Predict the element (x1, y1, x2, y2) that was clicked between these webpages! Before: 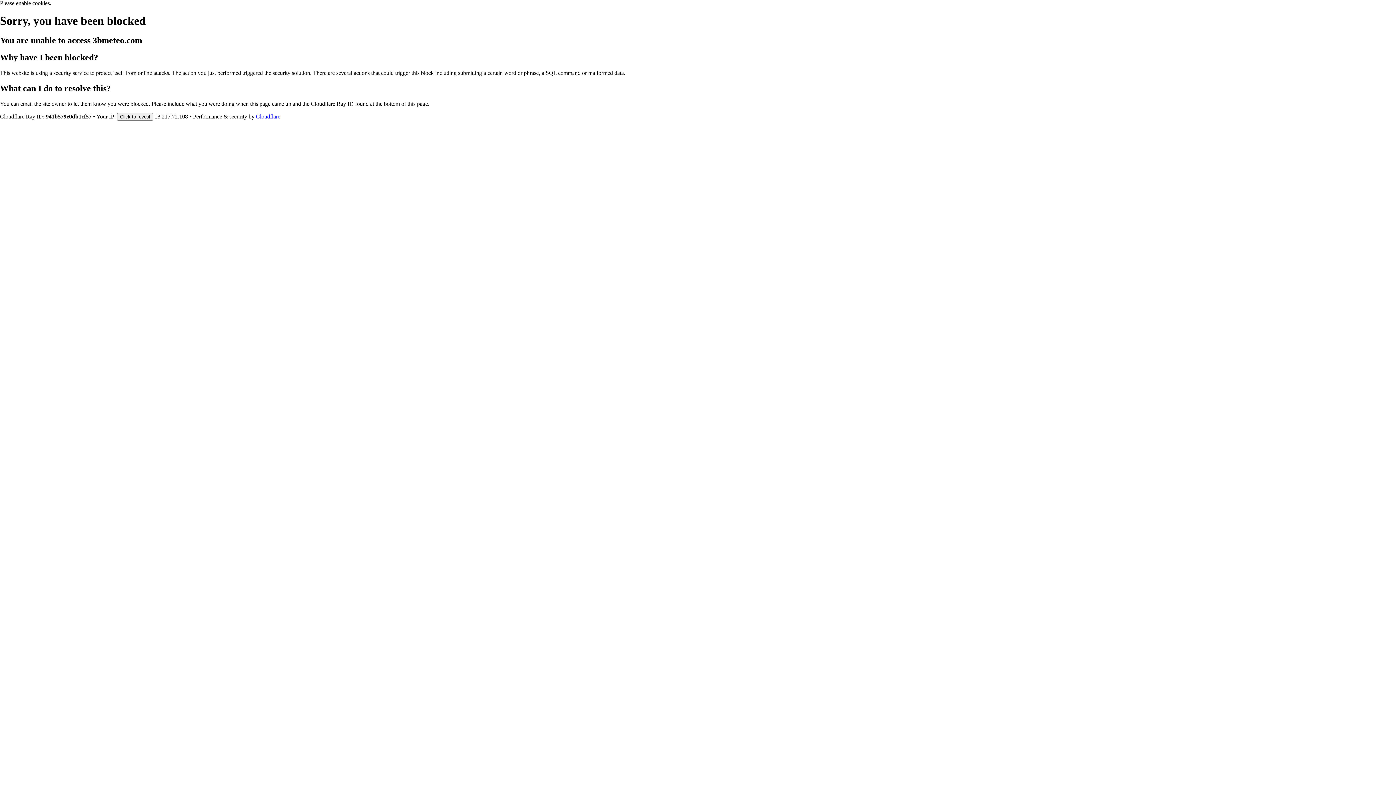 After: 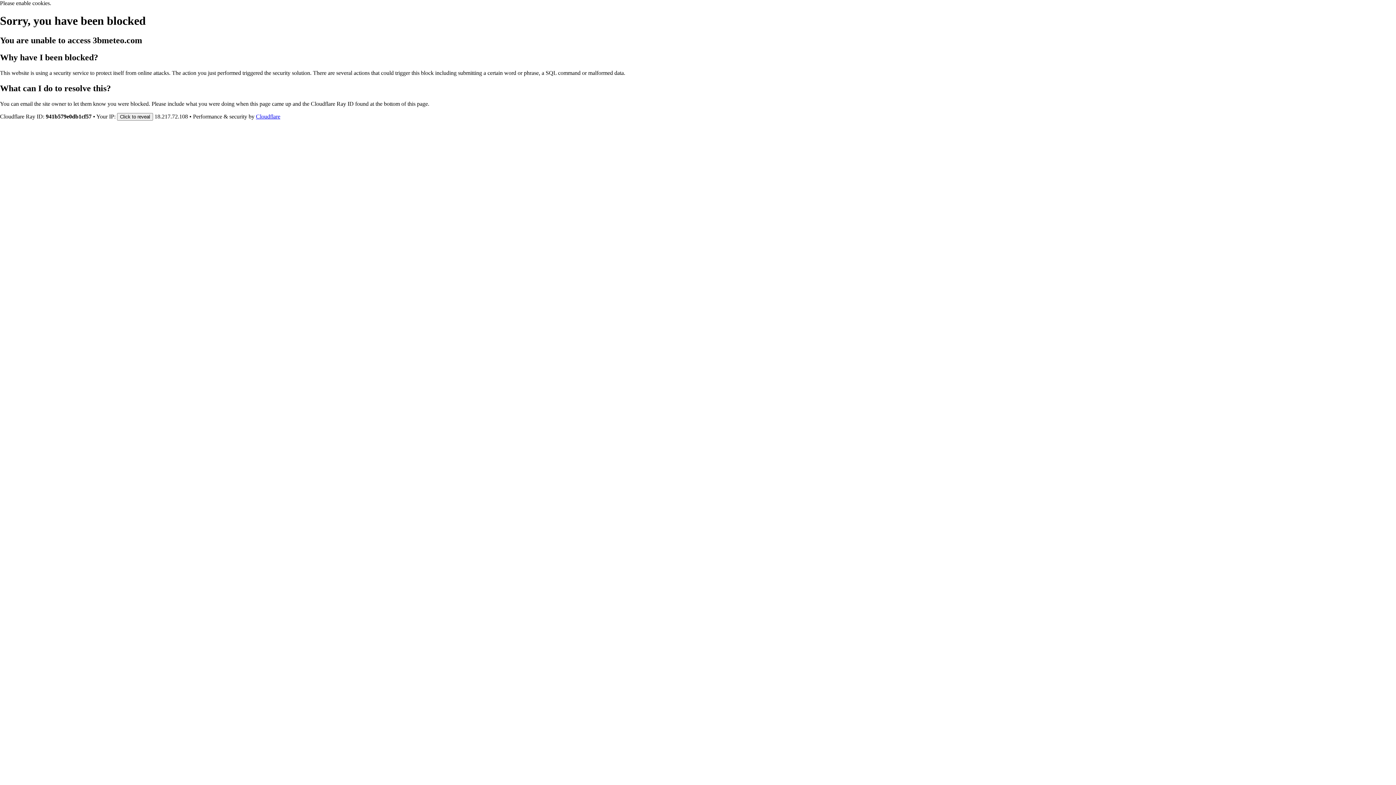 Action: bbox: (256, 113, 280, 119) label: Cloudflare